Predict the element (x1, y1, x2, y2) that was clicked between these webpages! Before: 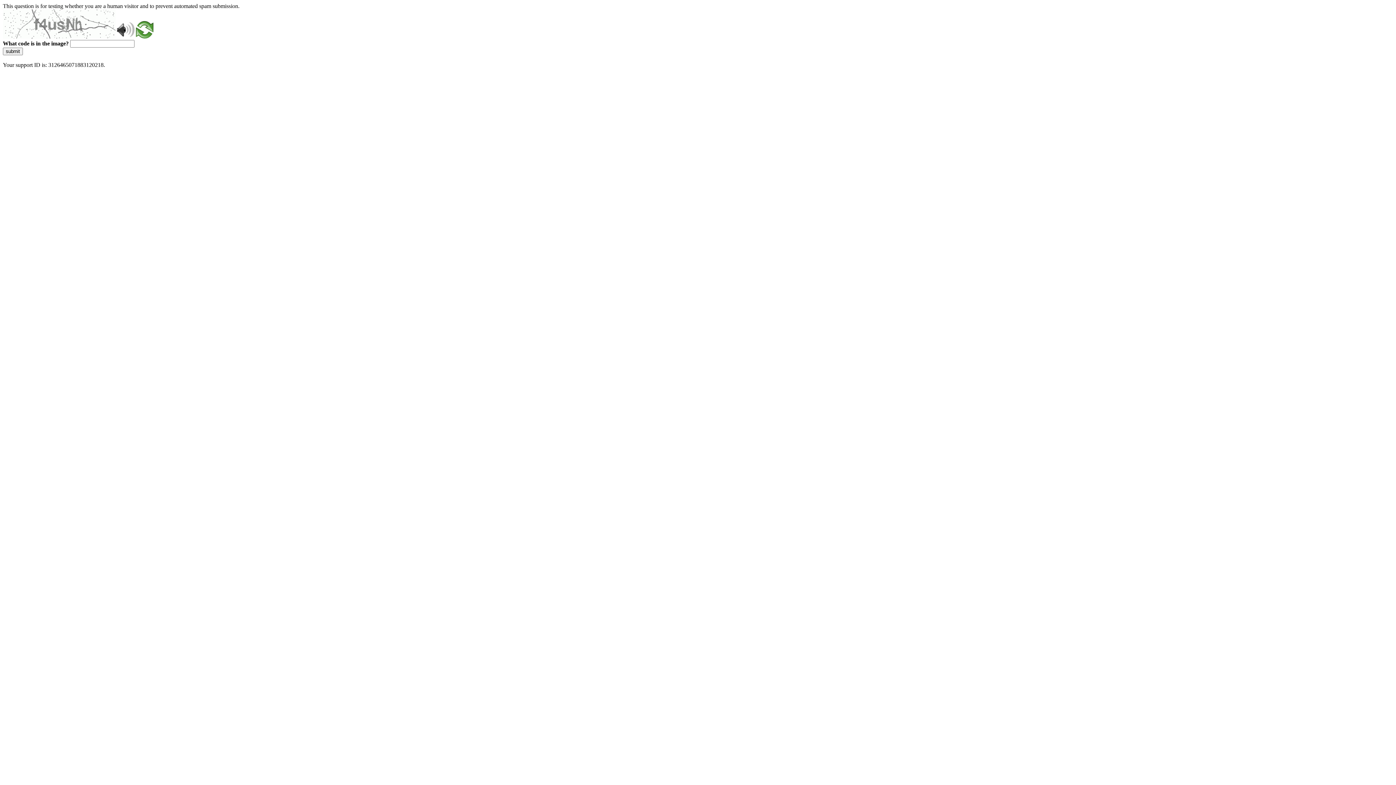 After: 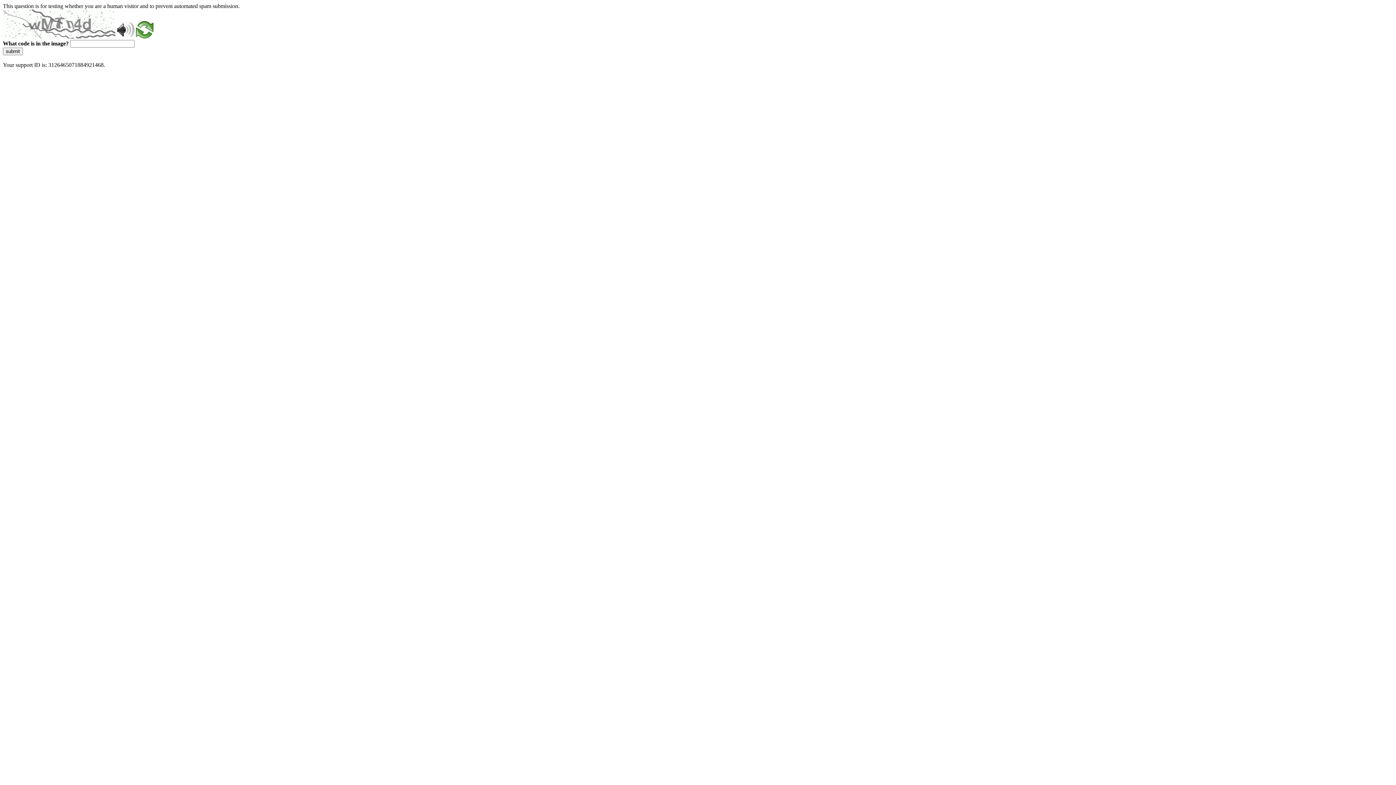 Action: label: submit bbox: (2, 47, 22, 55)